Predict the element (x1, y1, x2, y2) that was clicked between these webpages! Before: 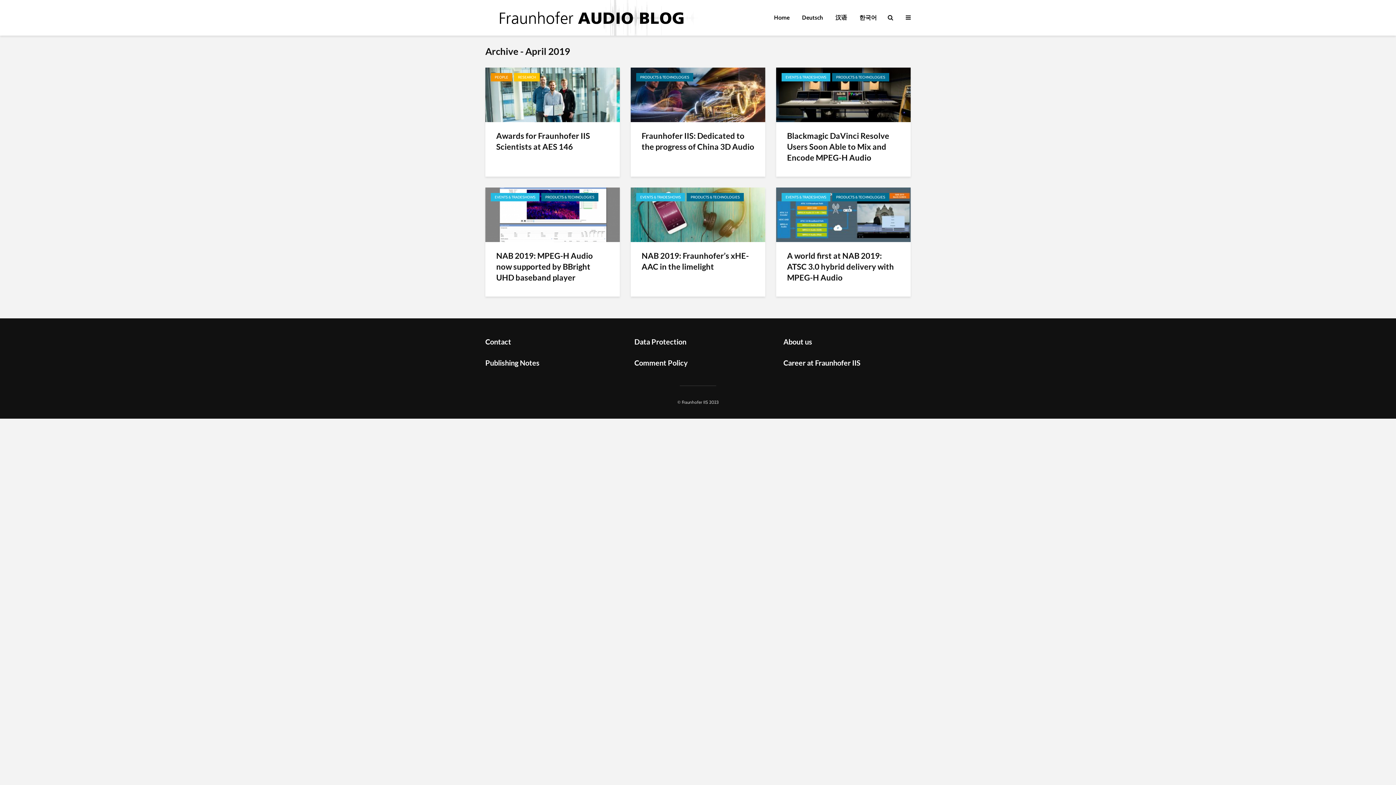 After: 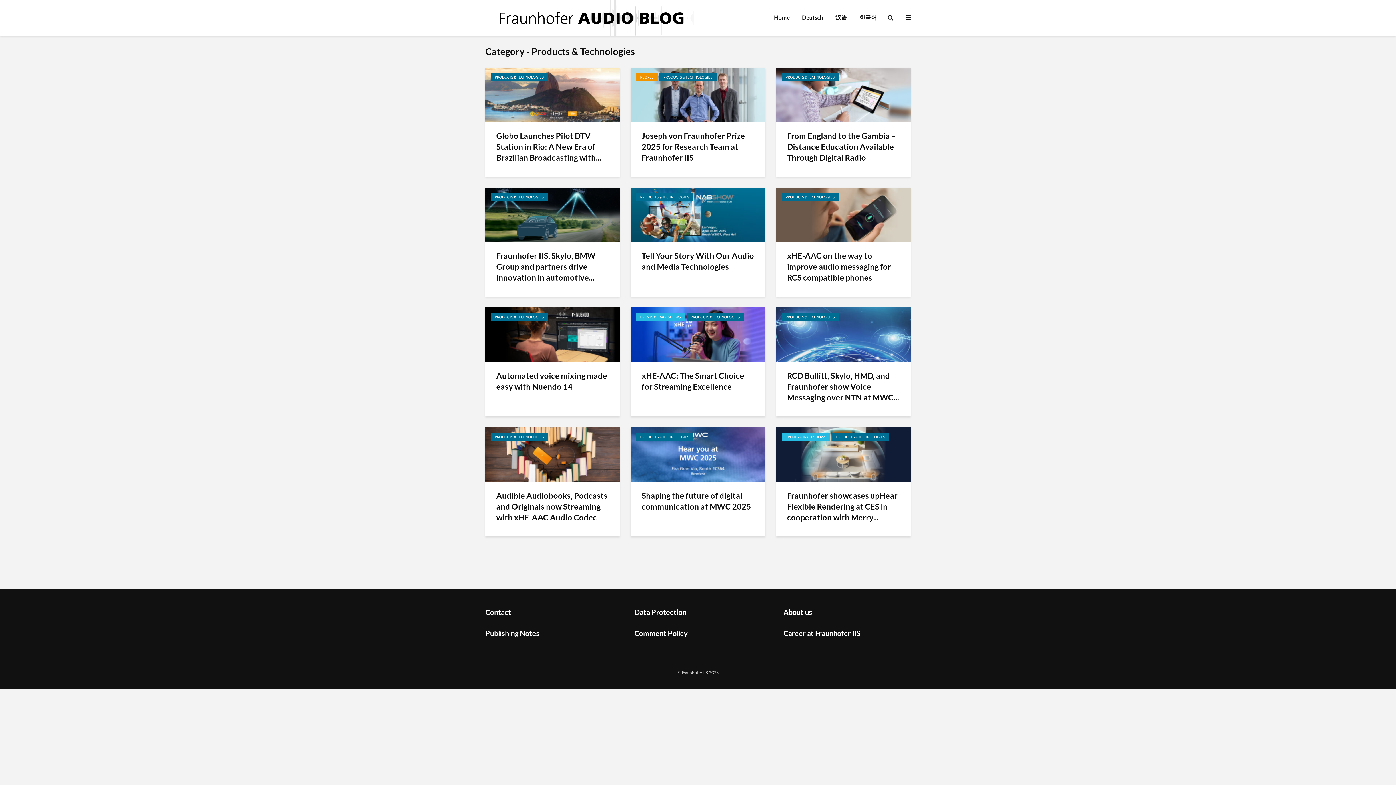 Action: label: PRODUCTS & TECHNOLOGIES bbox: (541, 193, 598, 201)